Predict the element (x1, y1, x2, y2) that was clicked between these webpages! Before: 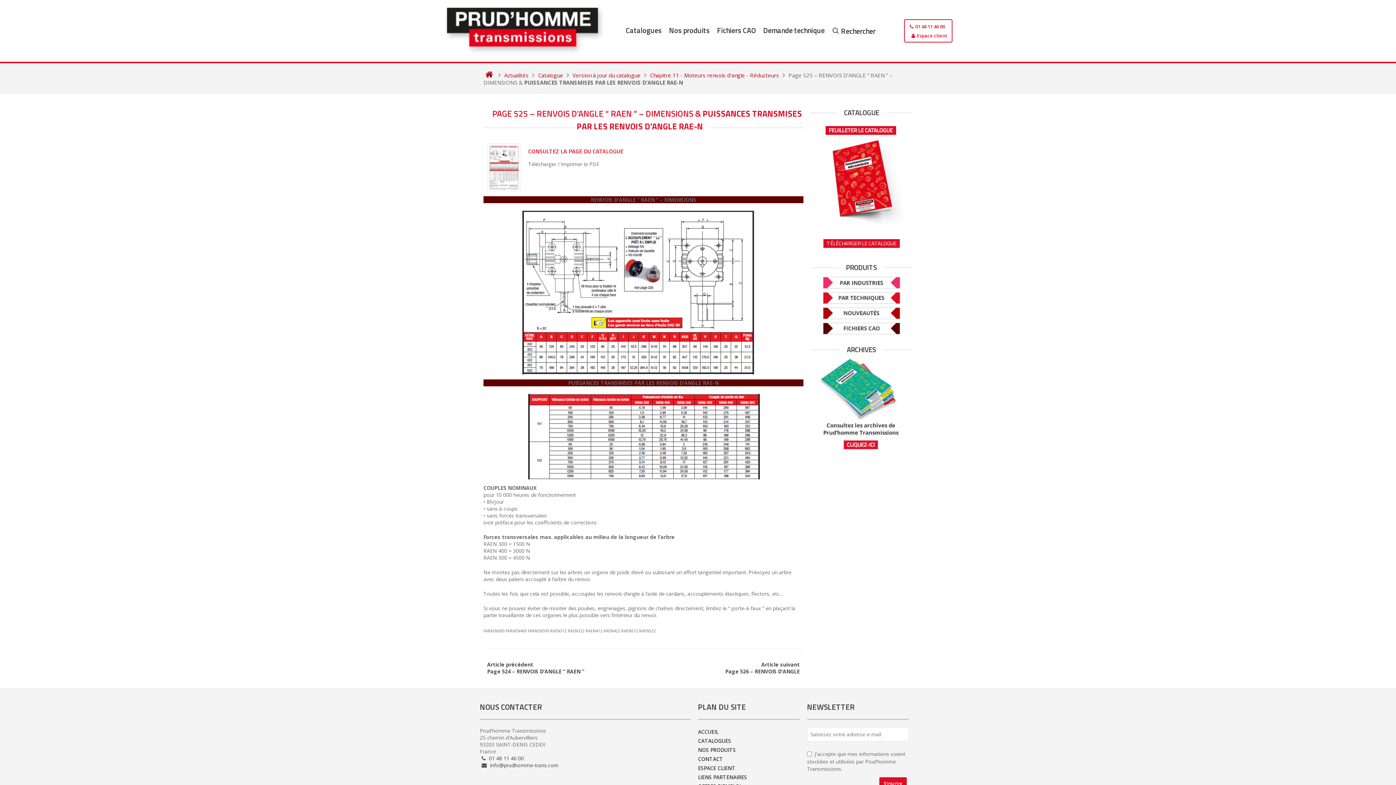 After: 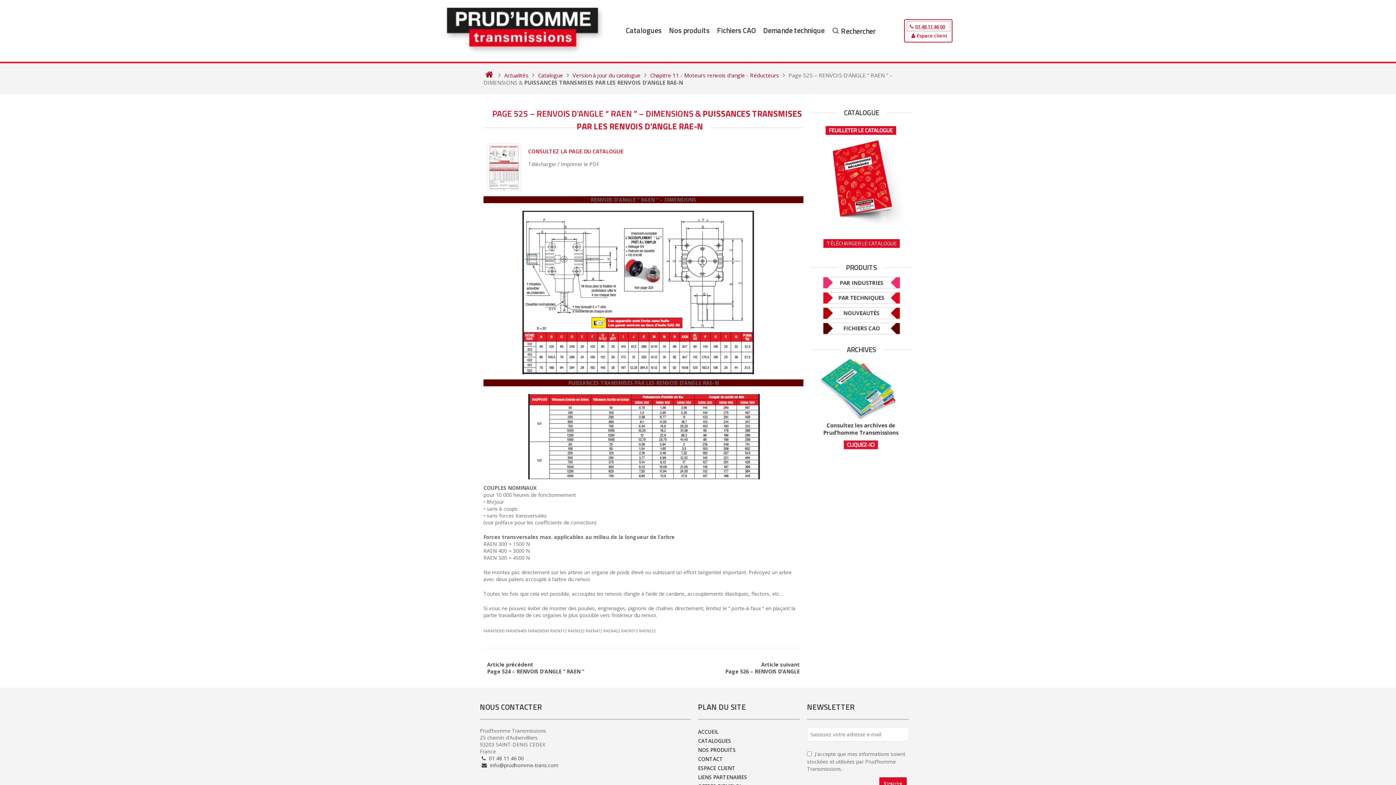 Action: bbox: (907, 21, 950, 30) label: 01 48 11 46 00